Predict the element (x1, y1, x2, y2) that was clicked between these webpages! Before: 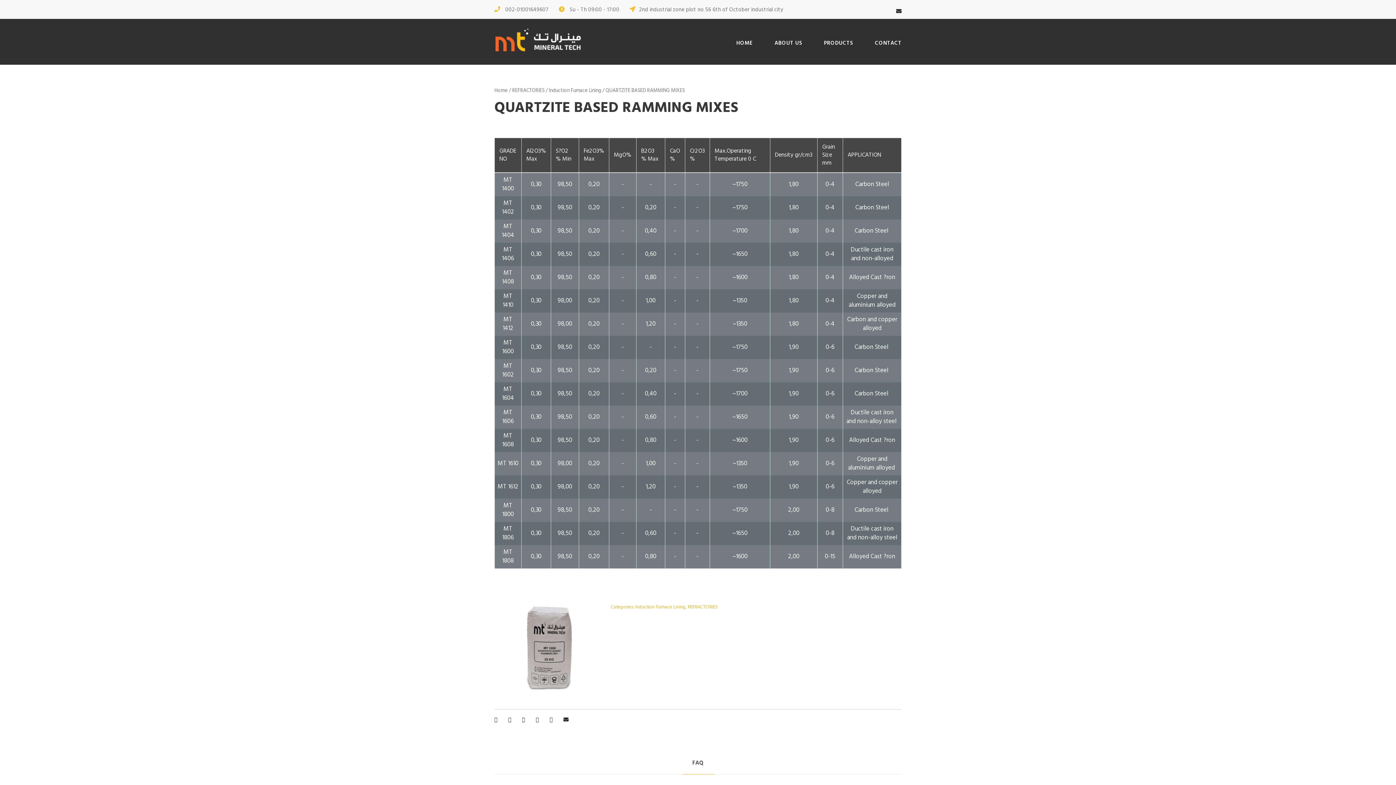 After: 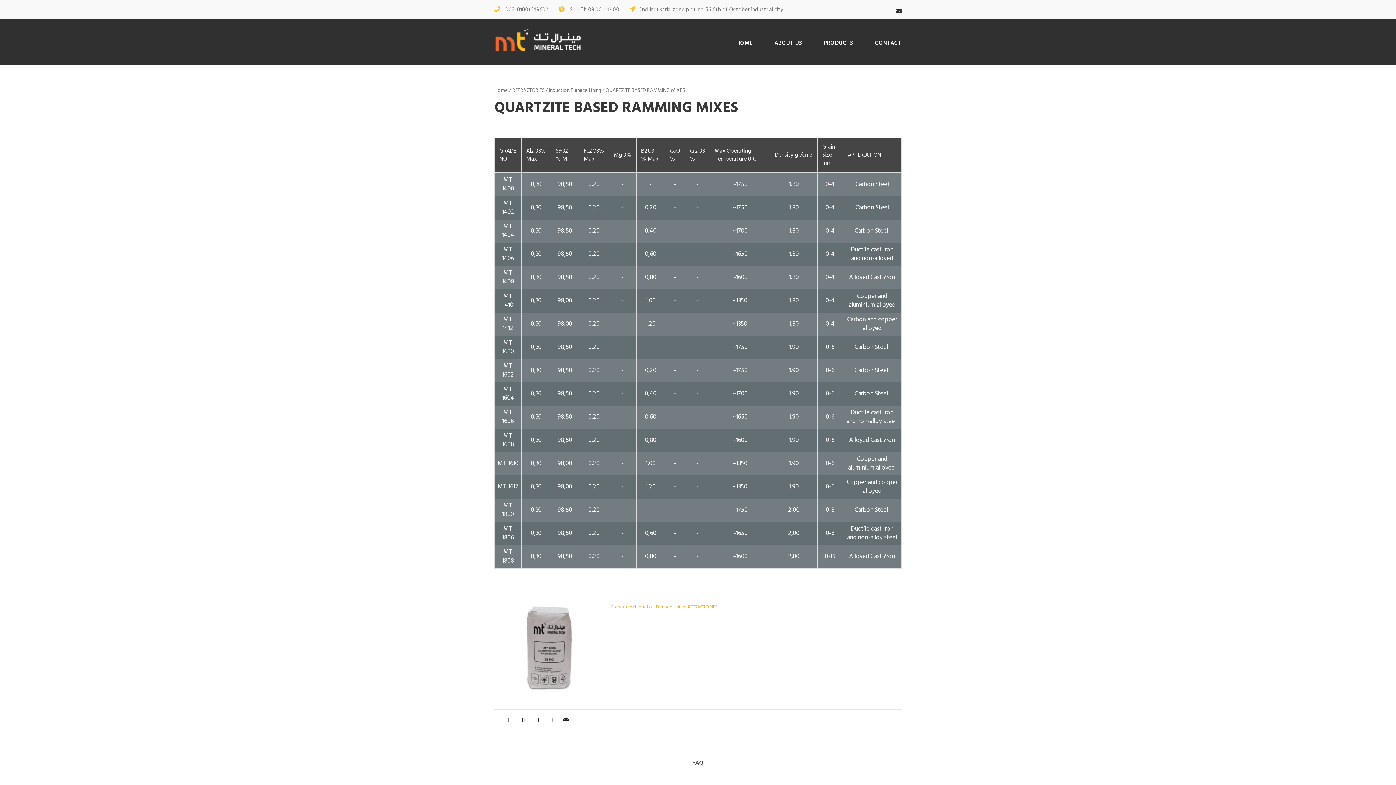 Action: bbox: (536, 716, 538, 724)